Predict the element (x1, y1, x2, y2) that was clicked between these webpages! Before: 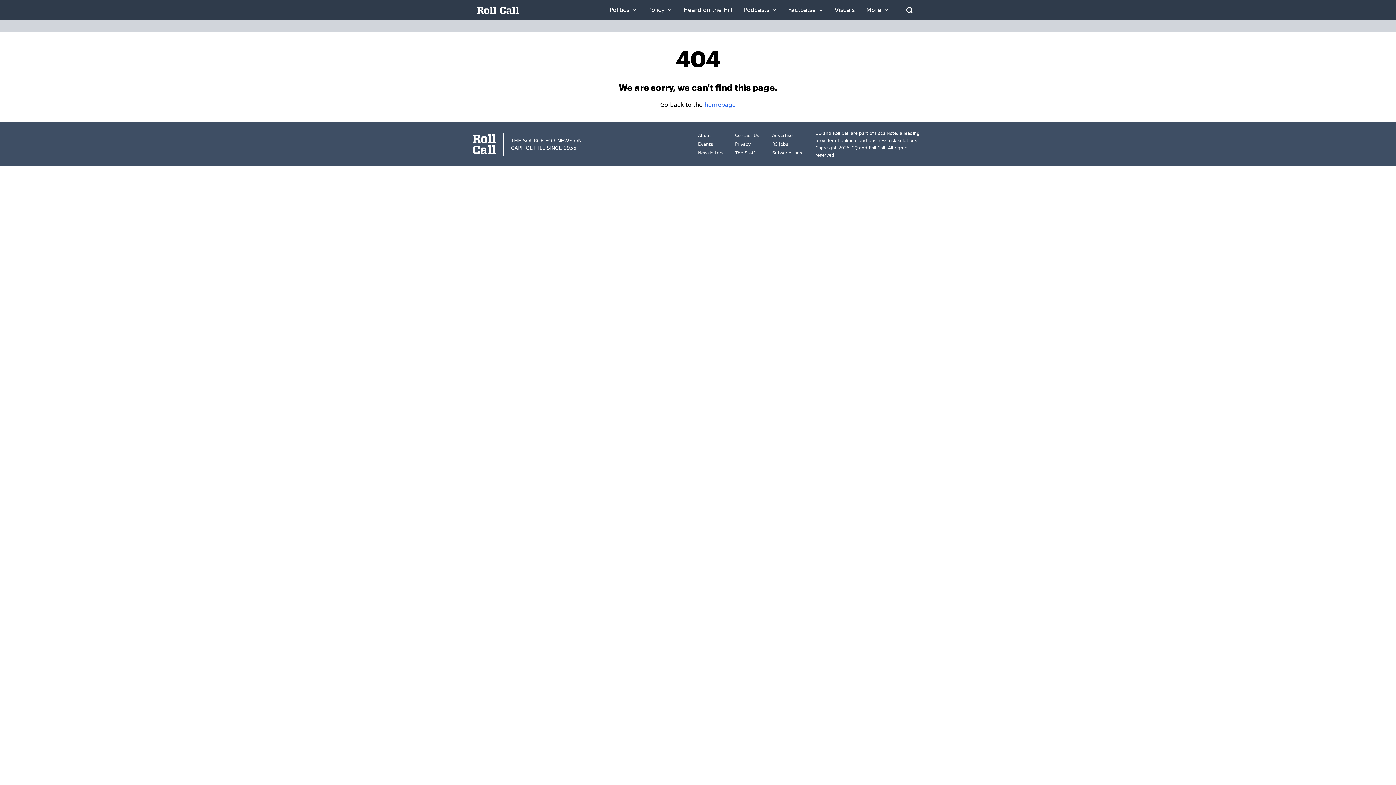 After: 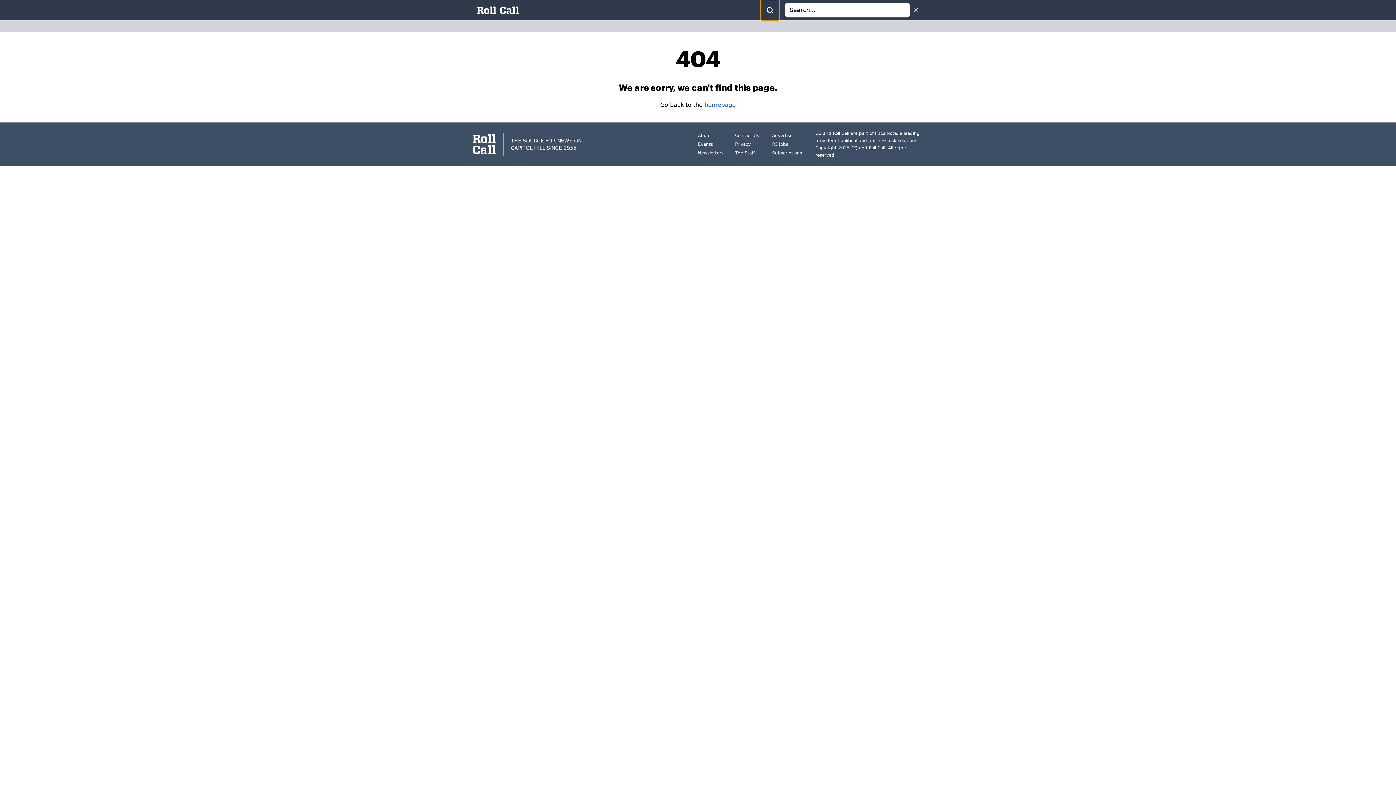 Action: bbox: (900, 1, 919, 19) label: Open Search